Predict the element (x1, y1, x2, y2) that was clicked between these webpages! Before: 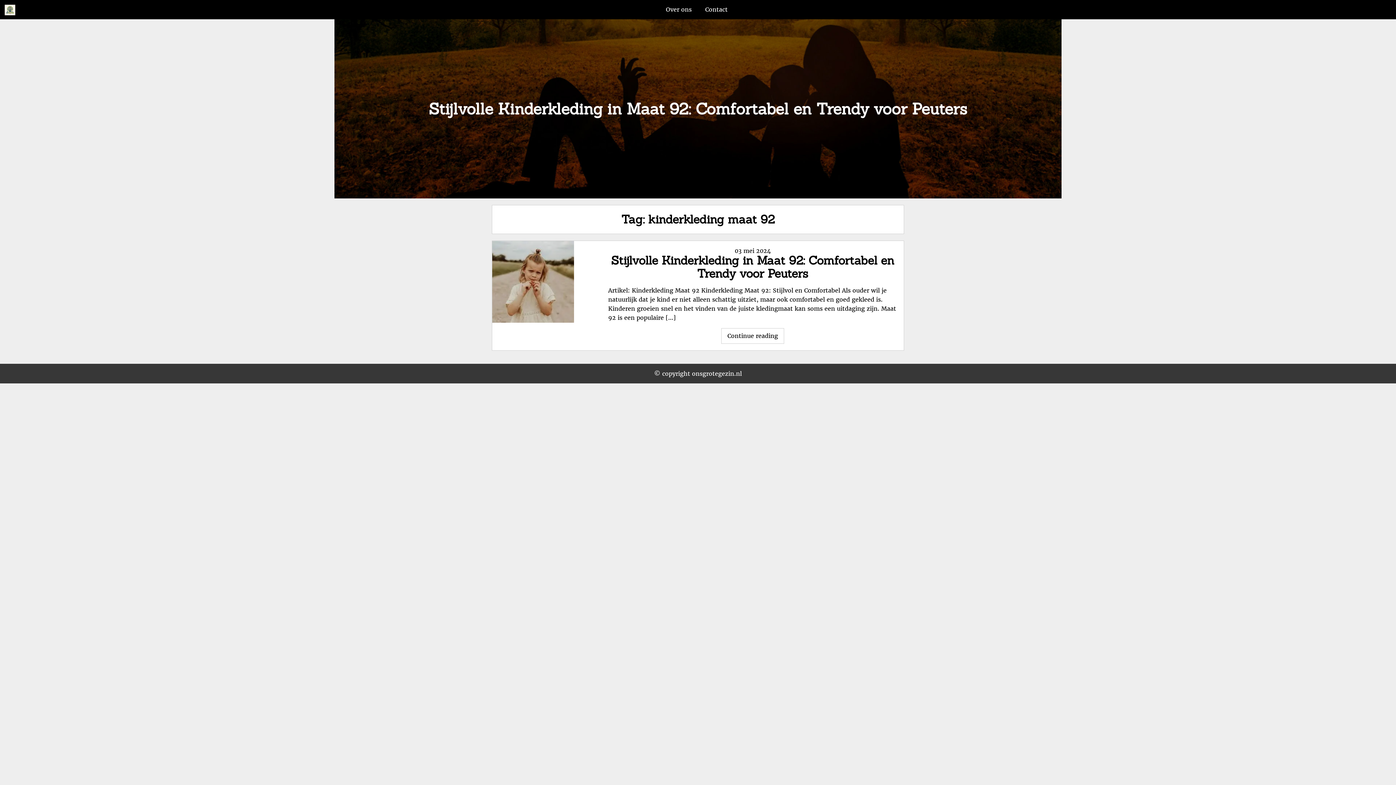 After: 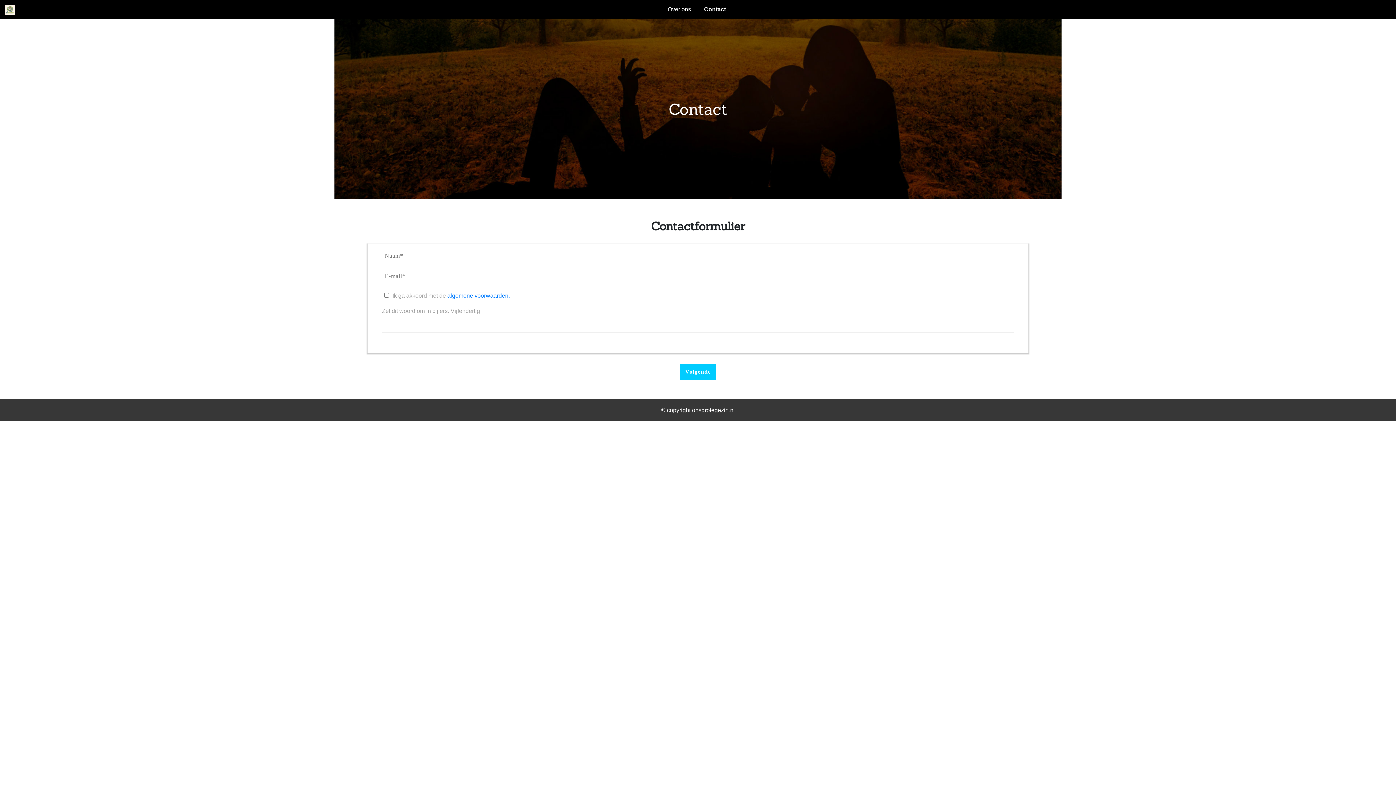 Action: bbox: (699, 2, 733, 16) label: Contact